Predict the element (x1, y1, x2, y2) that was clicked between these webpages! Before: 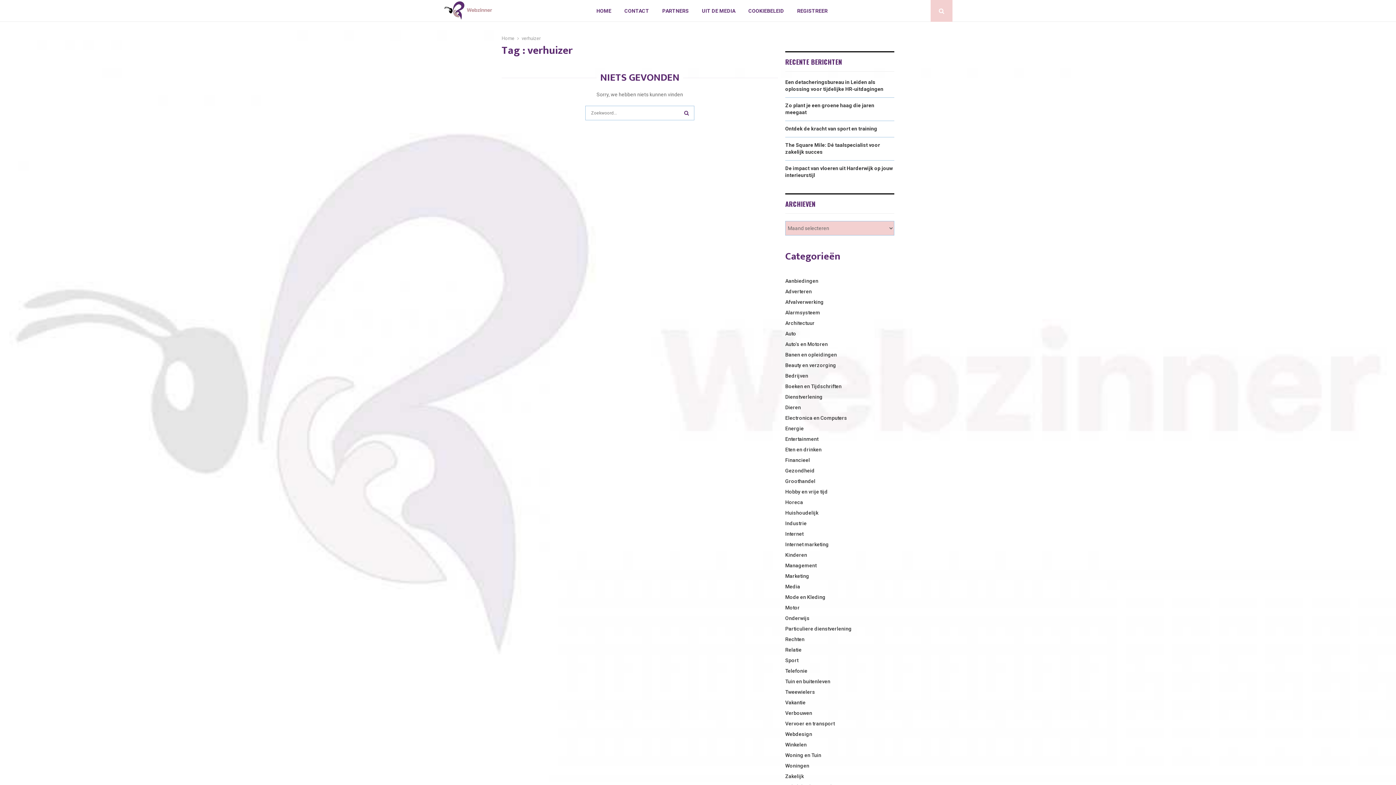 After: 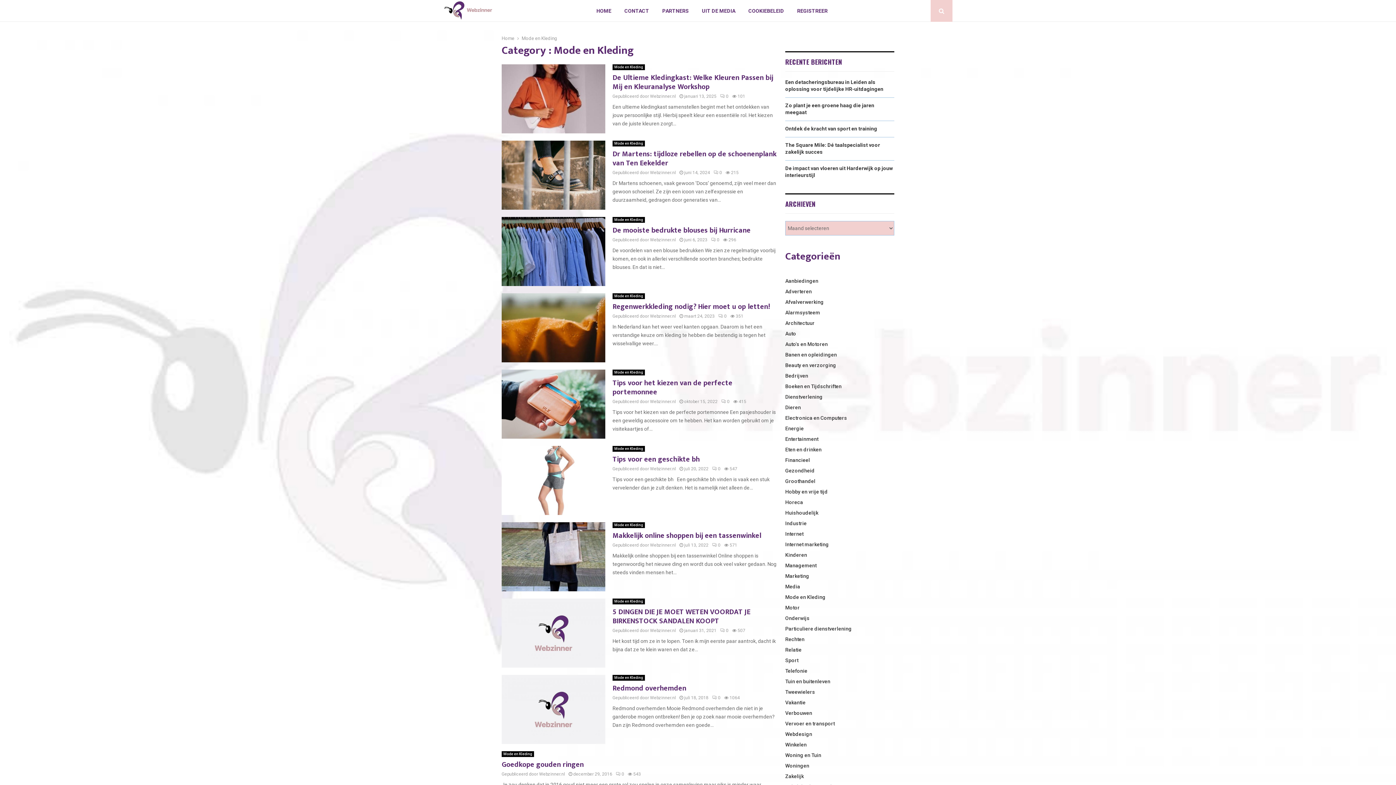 Action: label: Mode en Kleding bbox: (785, 594, 825, 600)